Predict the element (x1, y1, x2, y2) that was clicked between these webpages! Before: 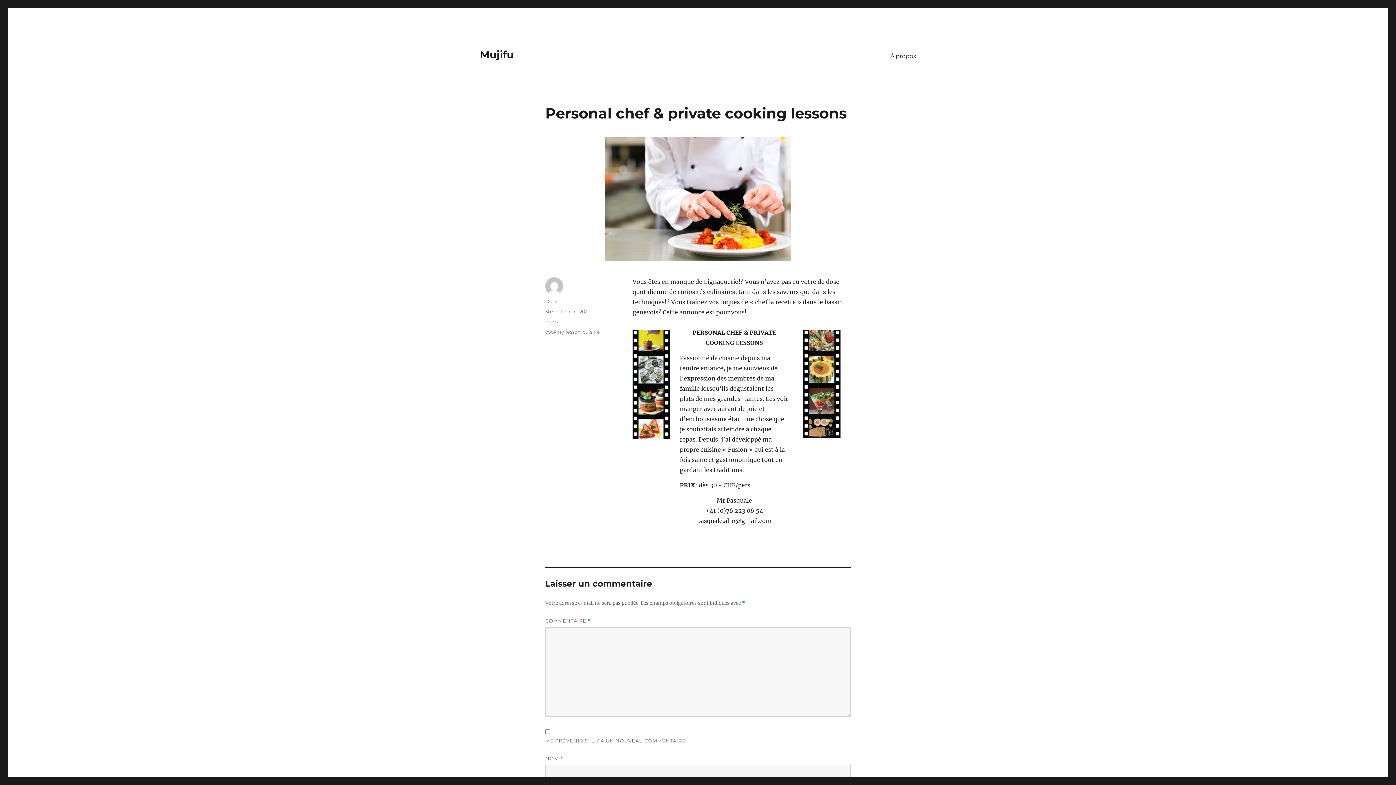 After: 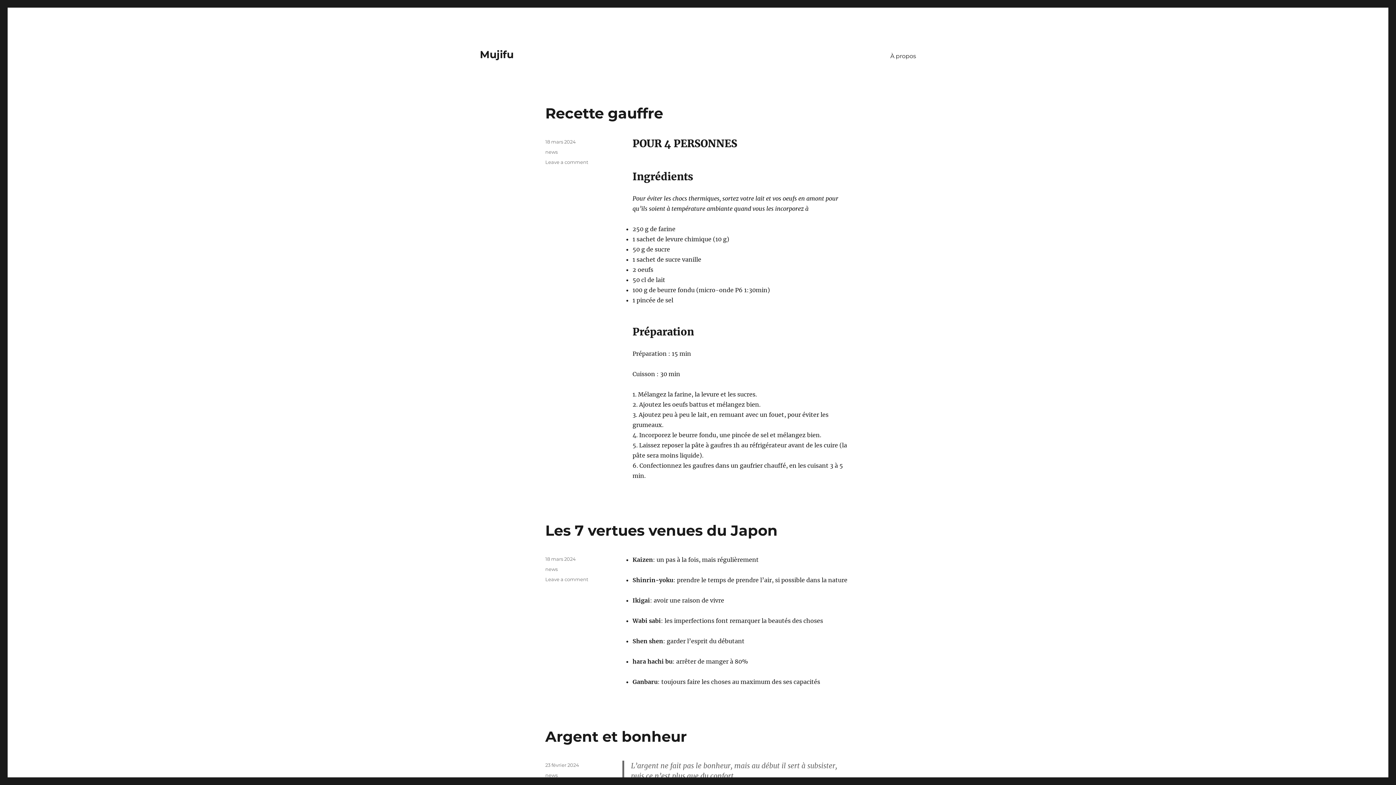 Action: label: Mujifu bbox: (480, 48, 513, 60)